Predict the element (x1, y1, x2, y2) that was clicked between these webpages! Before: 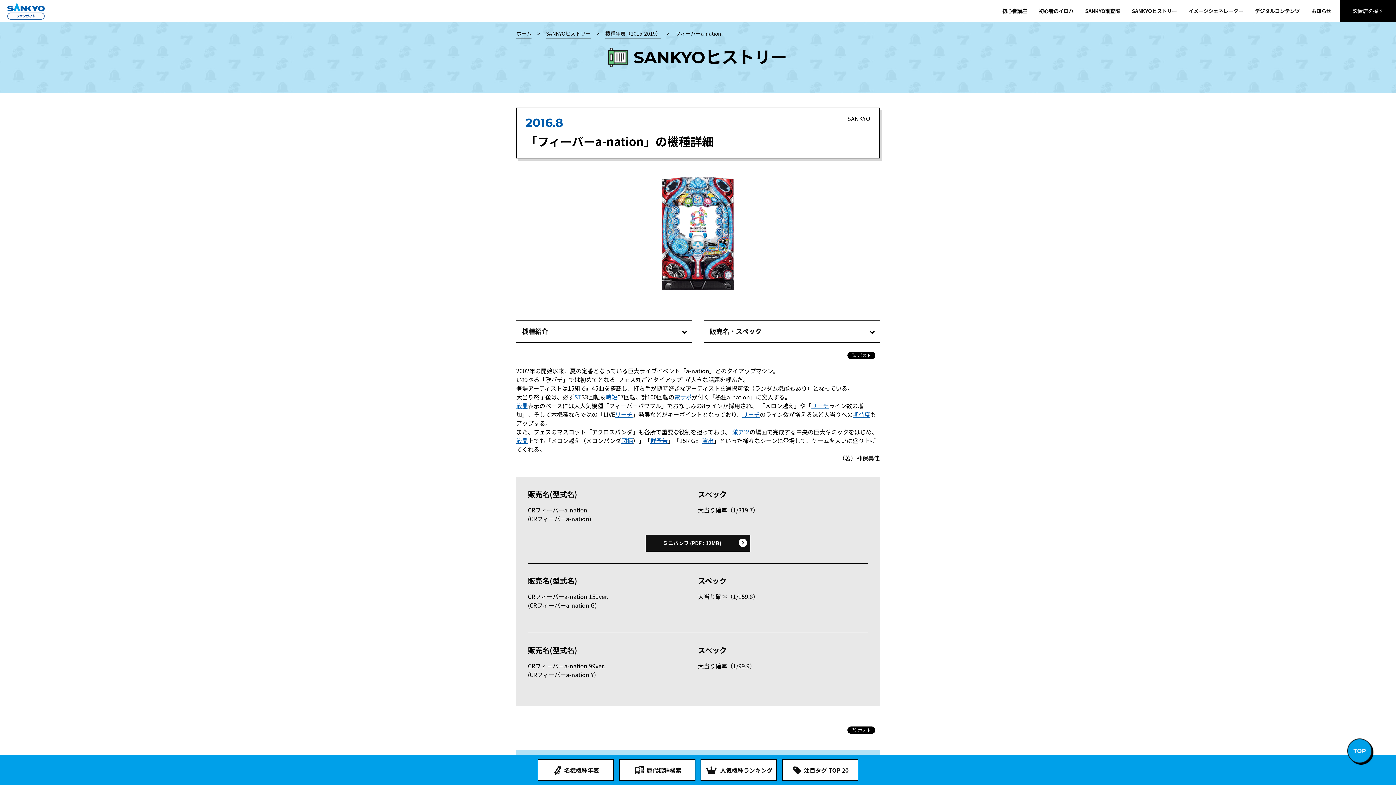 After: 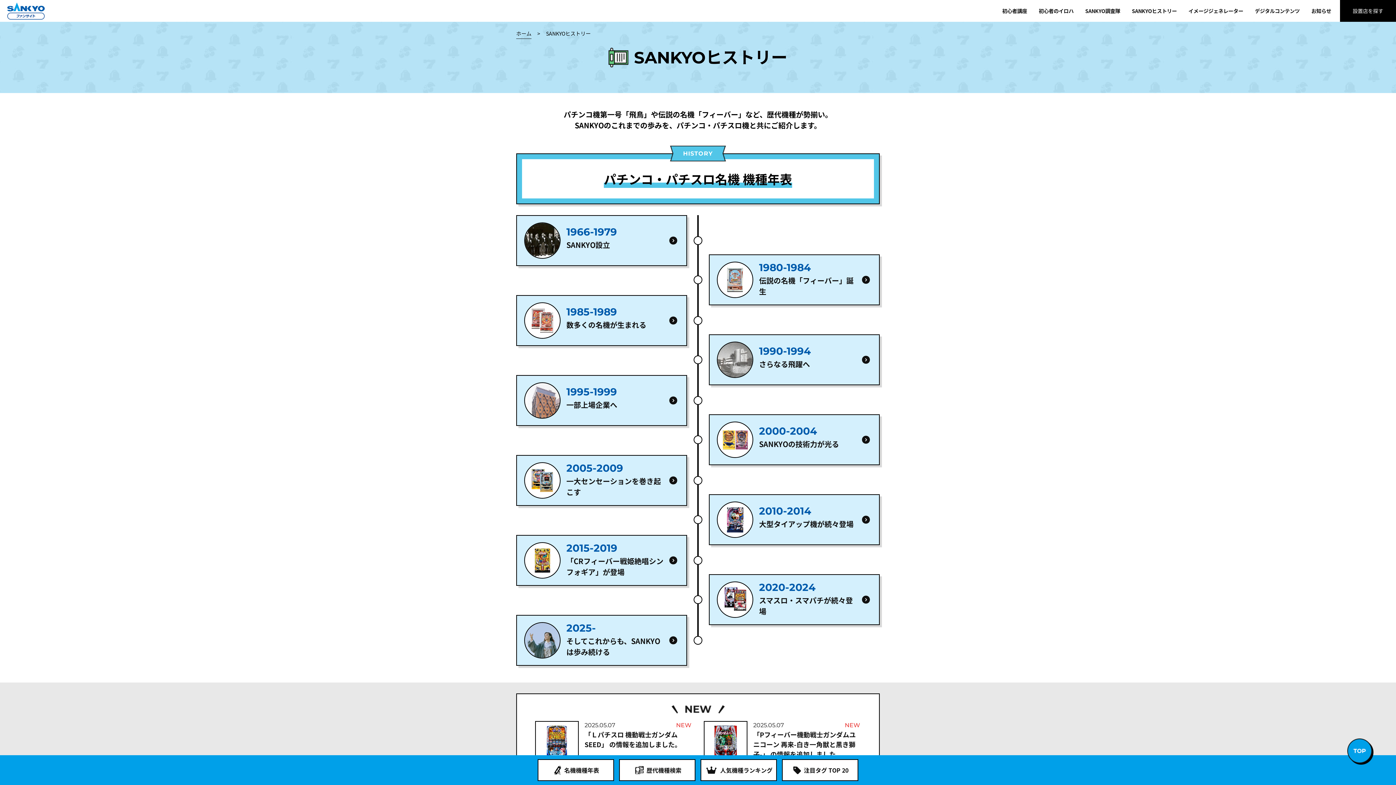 Action: label: SANKYOヒストリー bbox: (546, 29, 590, 38)